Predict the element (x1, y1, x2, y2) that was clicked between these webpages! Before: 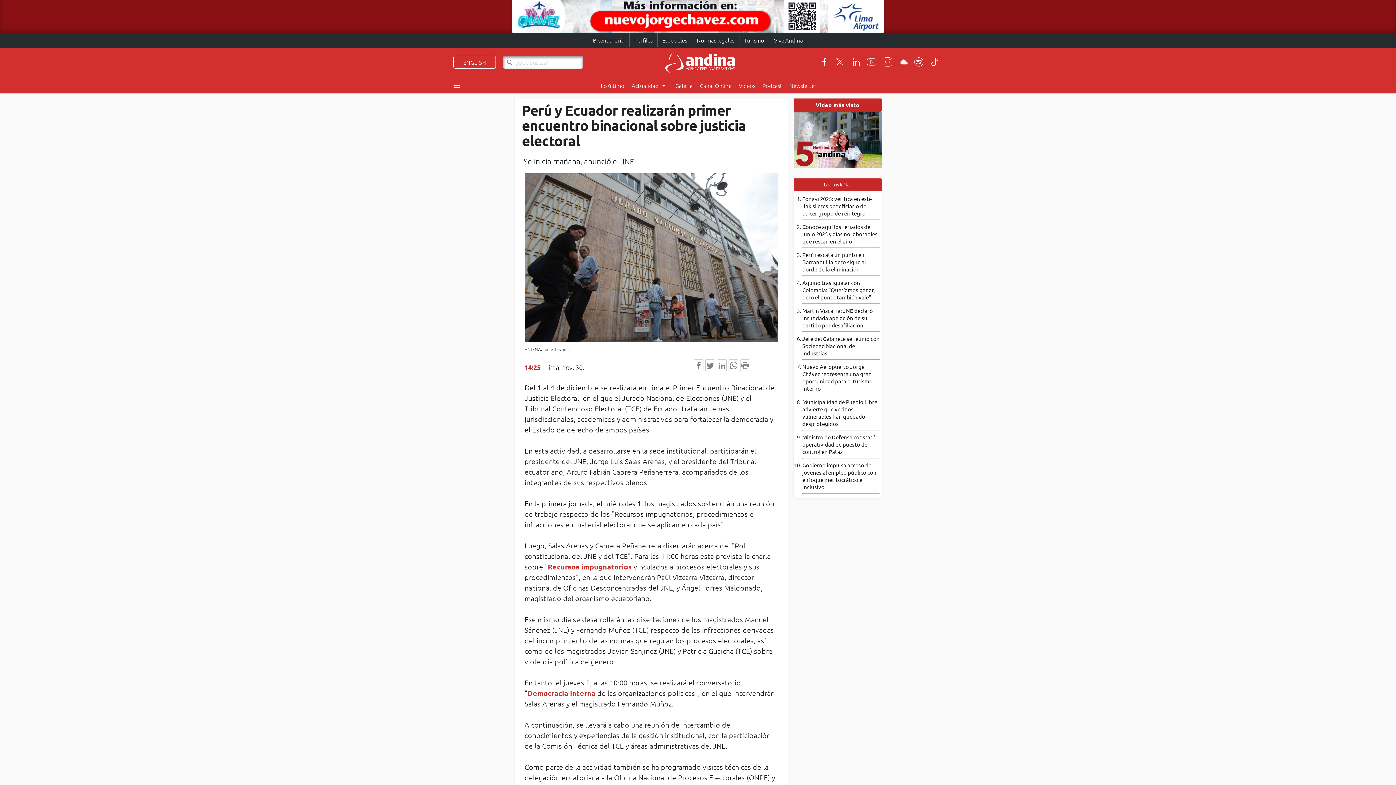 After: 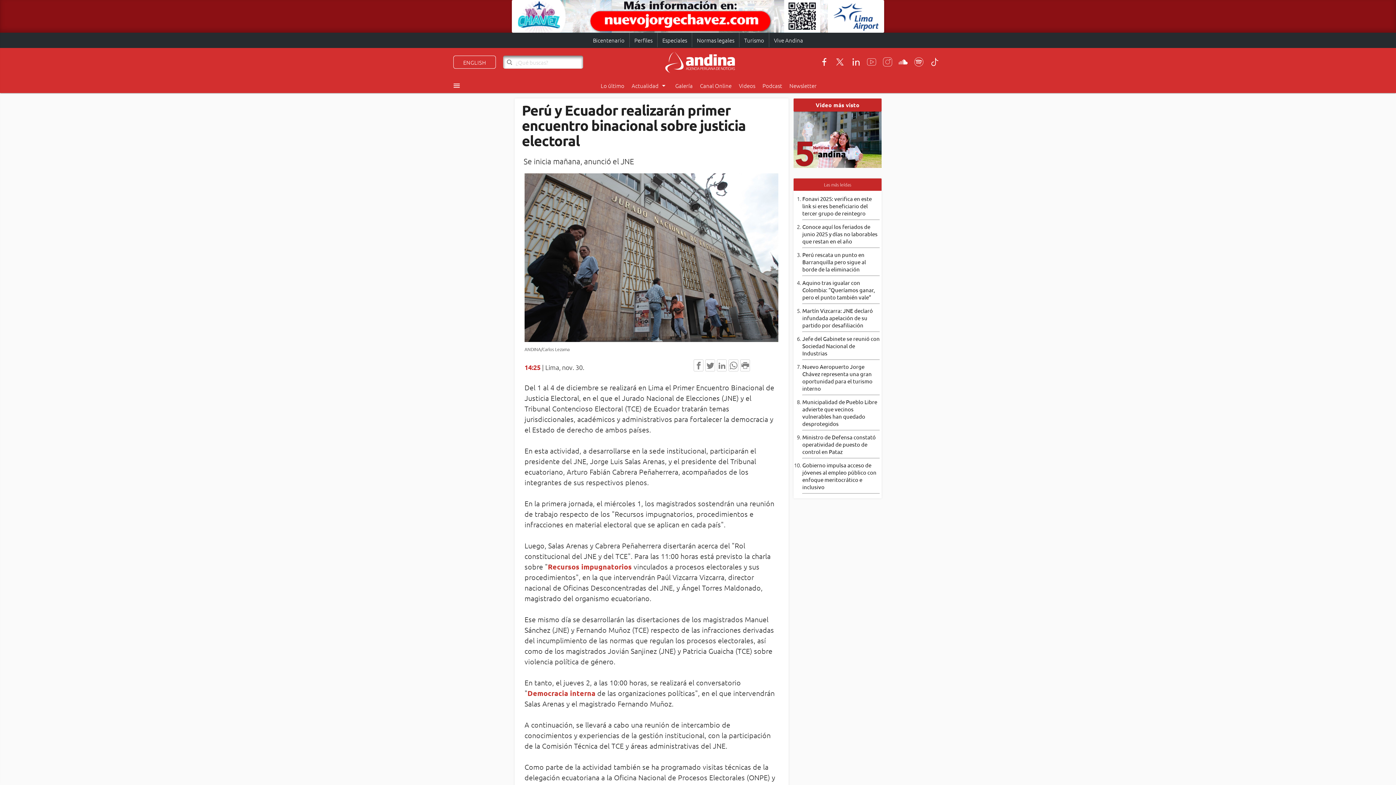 Action: bbox: (817, 54, 831, 69)